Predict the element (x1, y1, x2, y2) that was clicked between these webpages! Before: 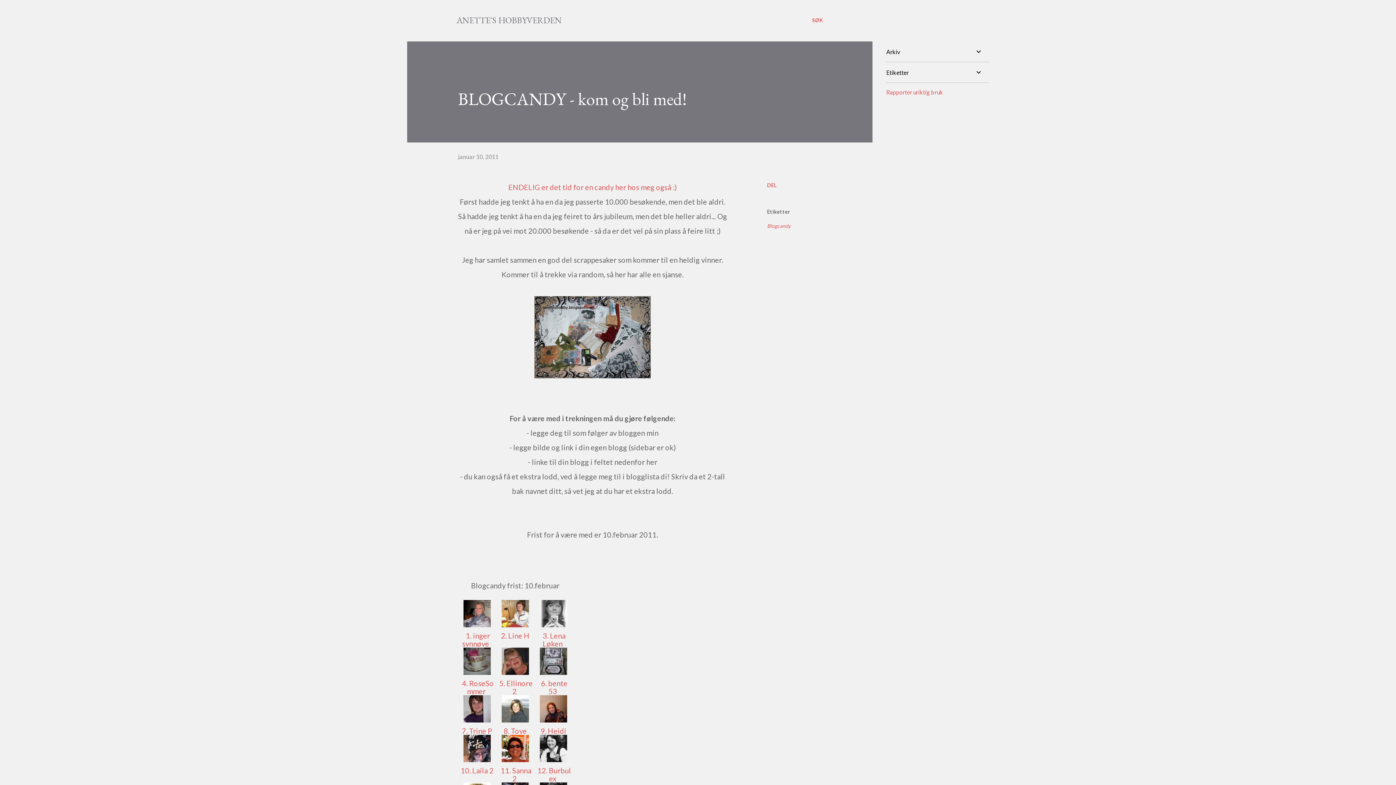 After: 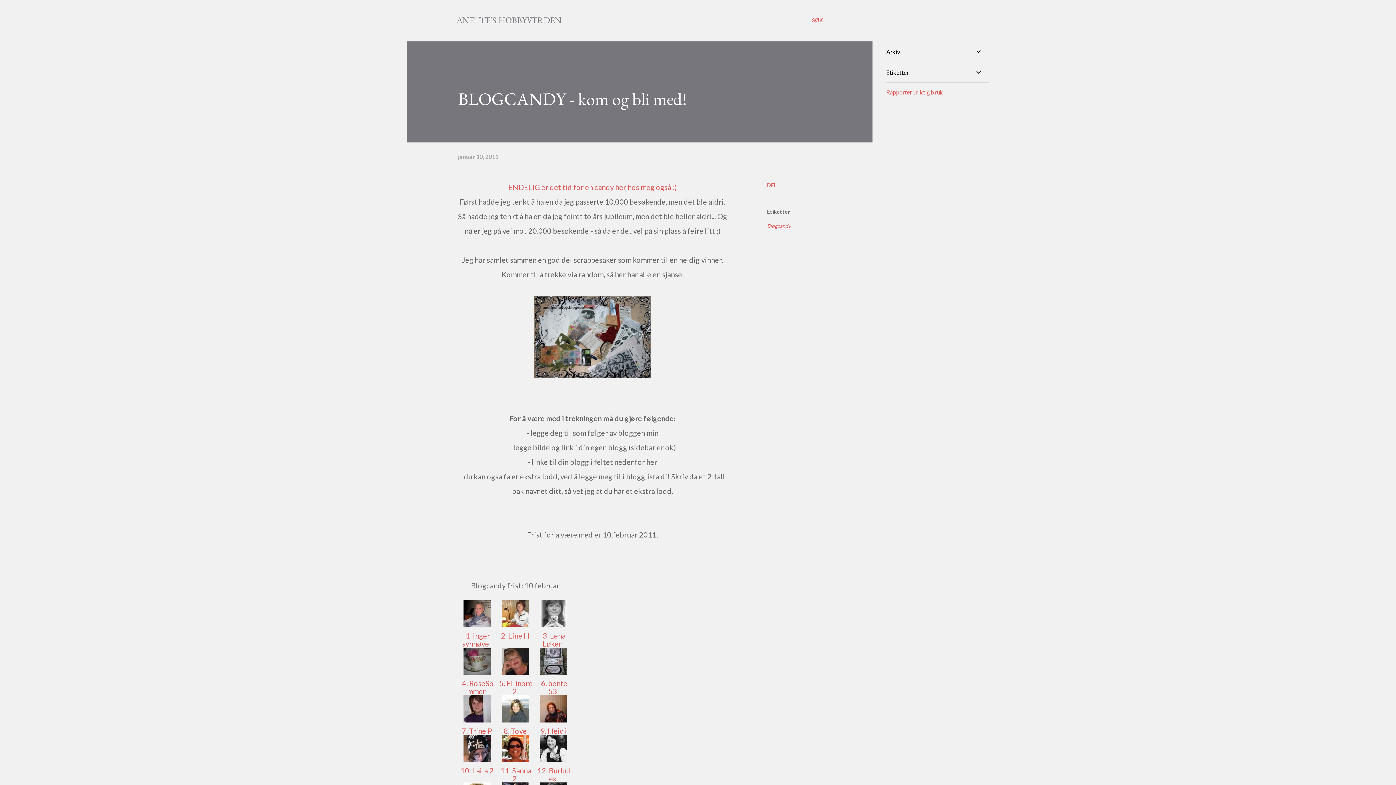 Action: bbox: (540, 620, 567, 629)